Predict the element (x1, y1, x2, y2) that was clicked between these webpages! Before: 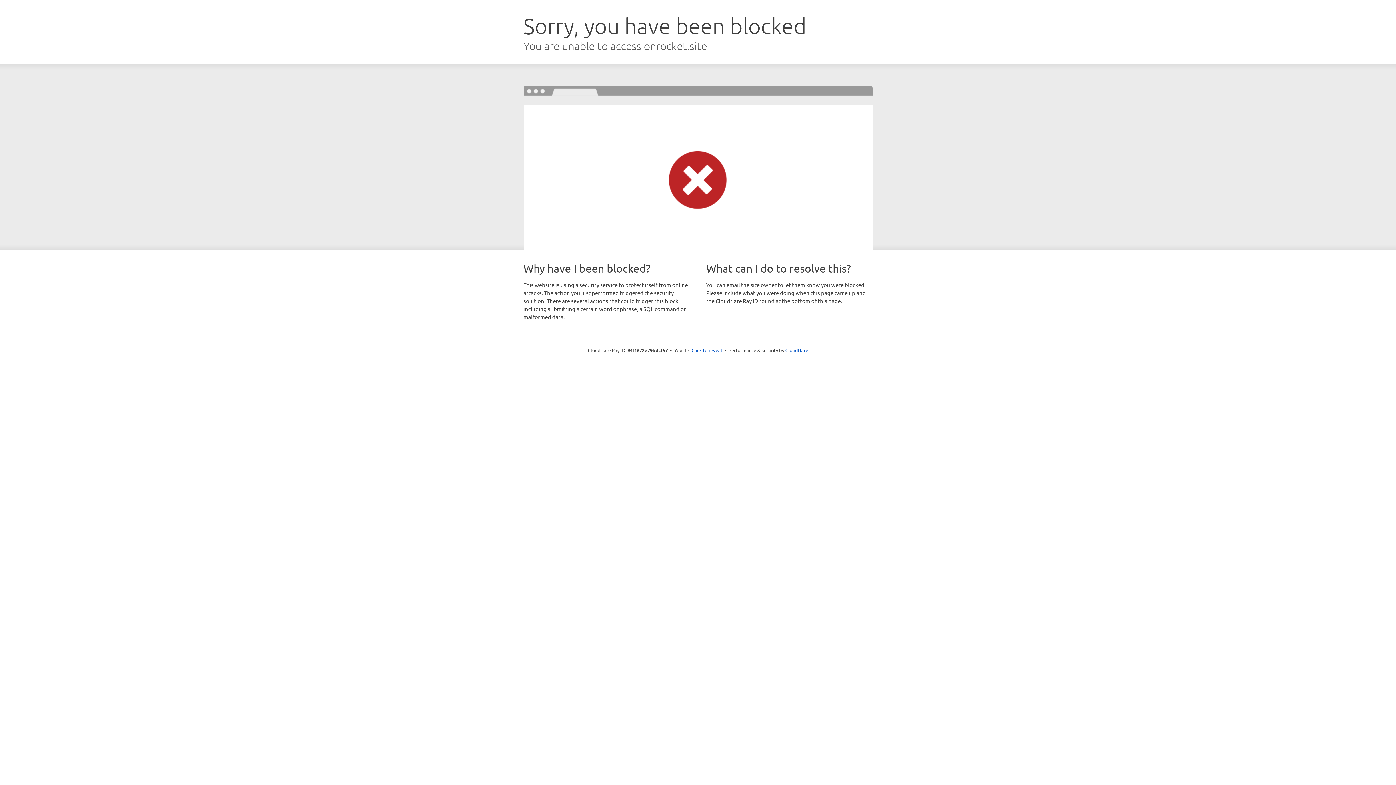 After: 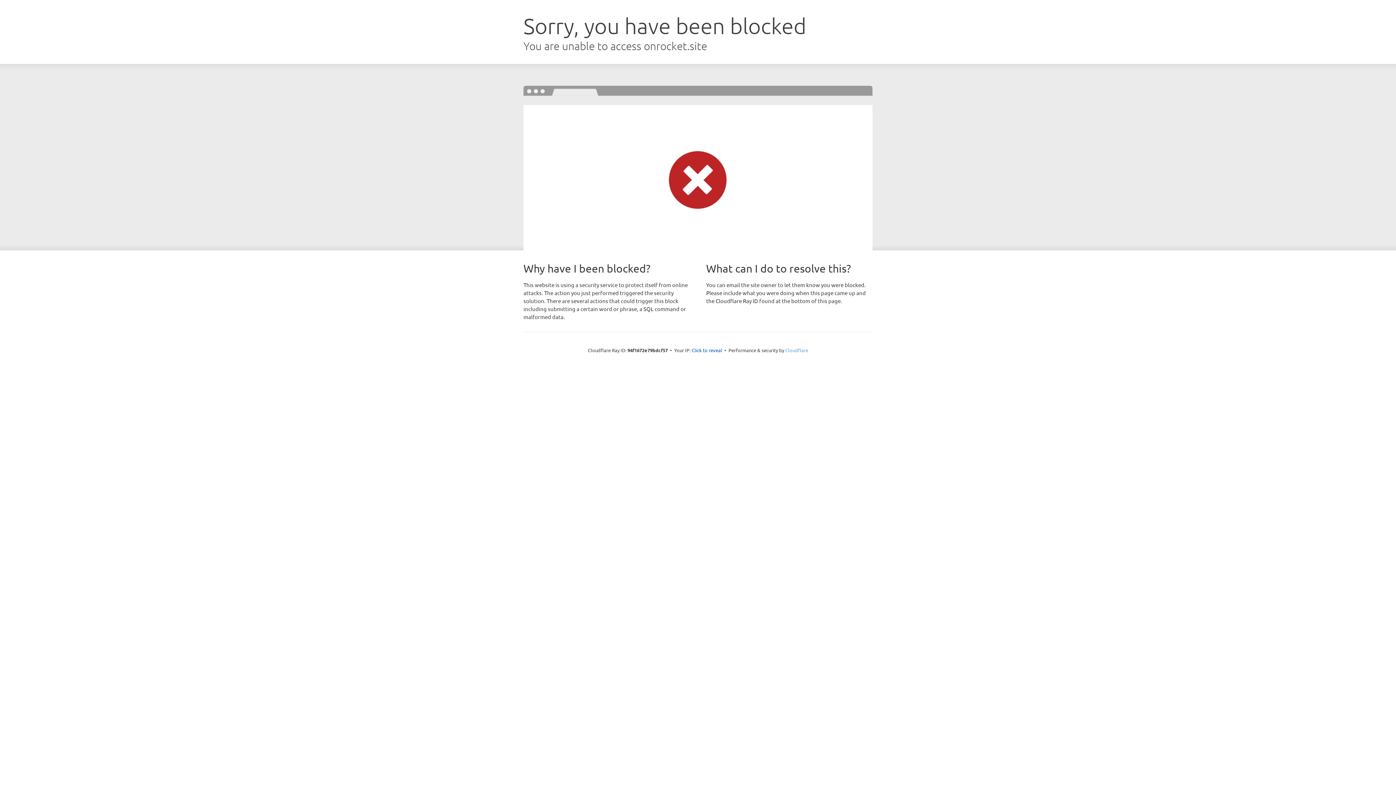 Action: bbox: (785, 347, 808, 353) label: Cloudflare